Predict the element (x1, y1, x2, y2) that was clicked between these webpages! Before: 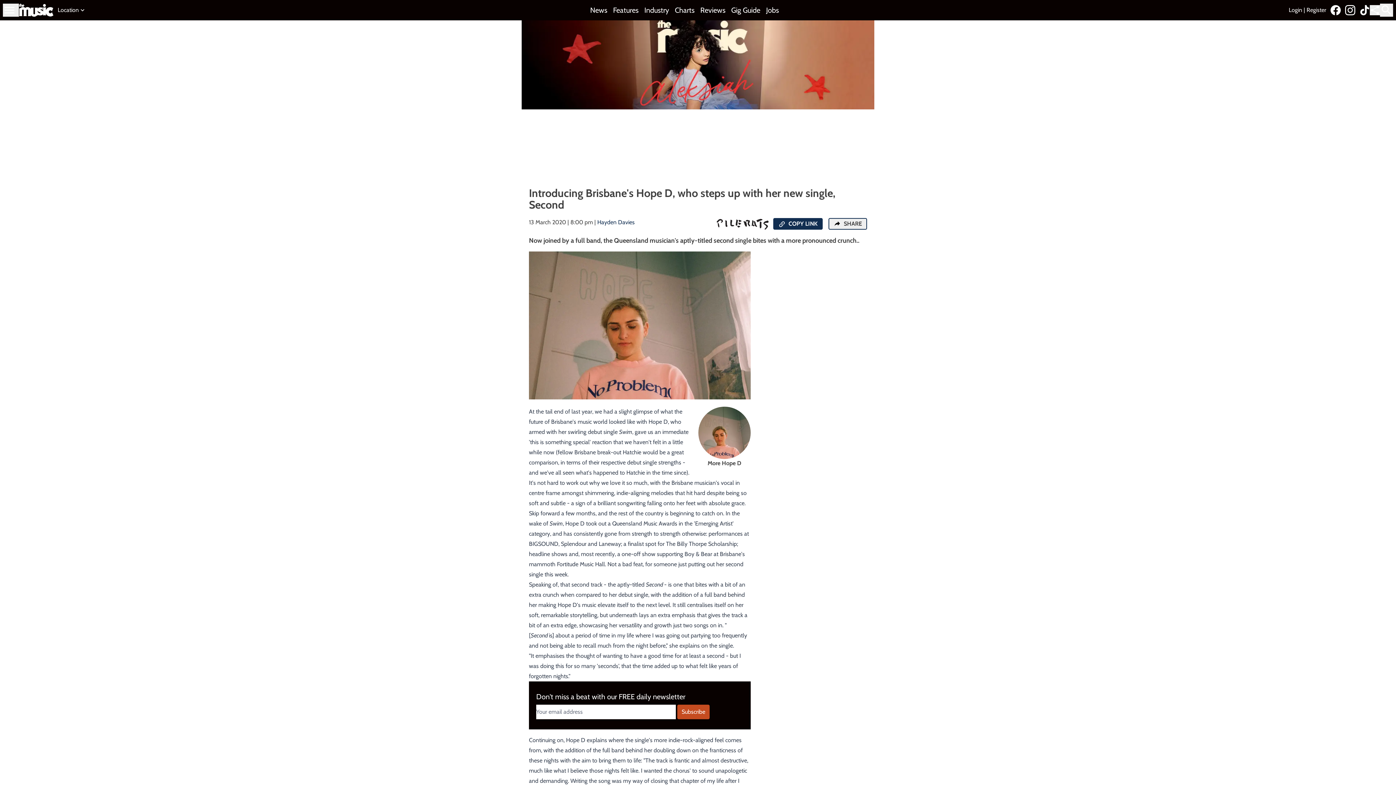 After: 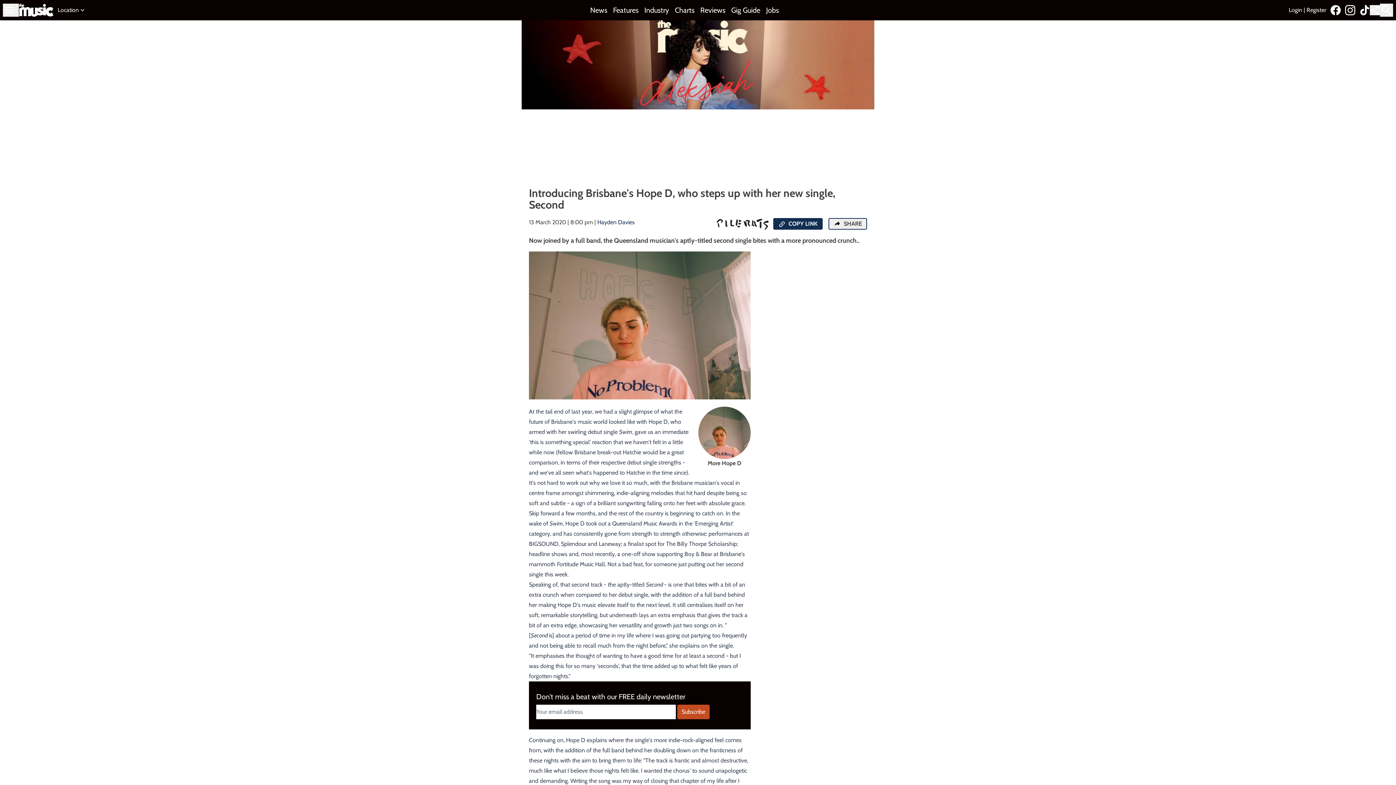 Action: bbox: (1360, 5, 1370, 15)